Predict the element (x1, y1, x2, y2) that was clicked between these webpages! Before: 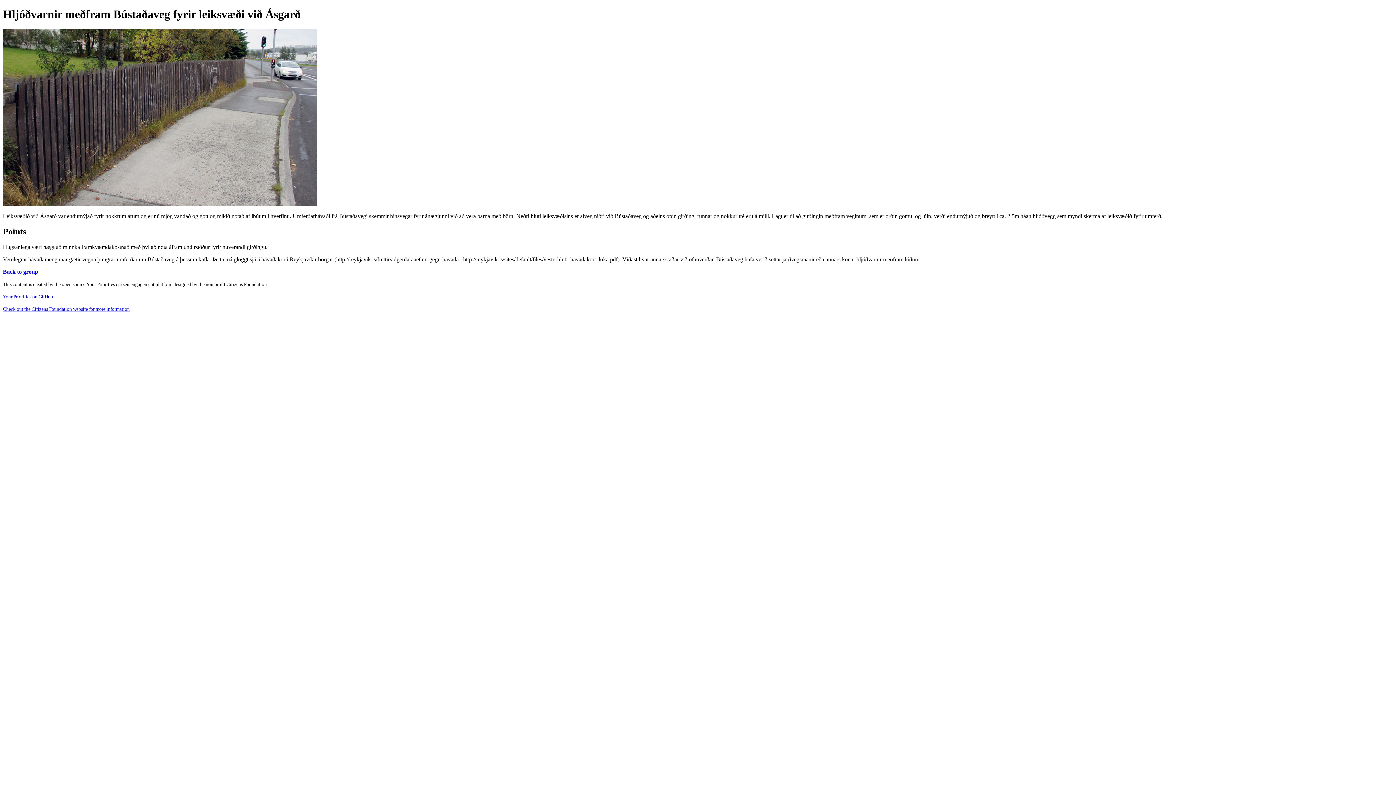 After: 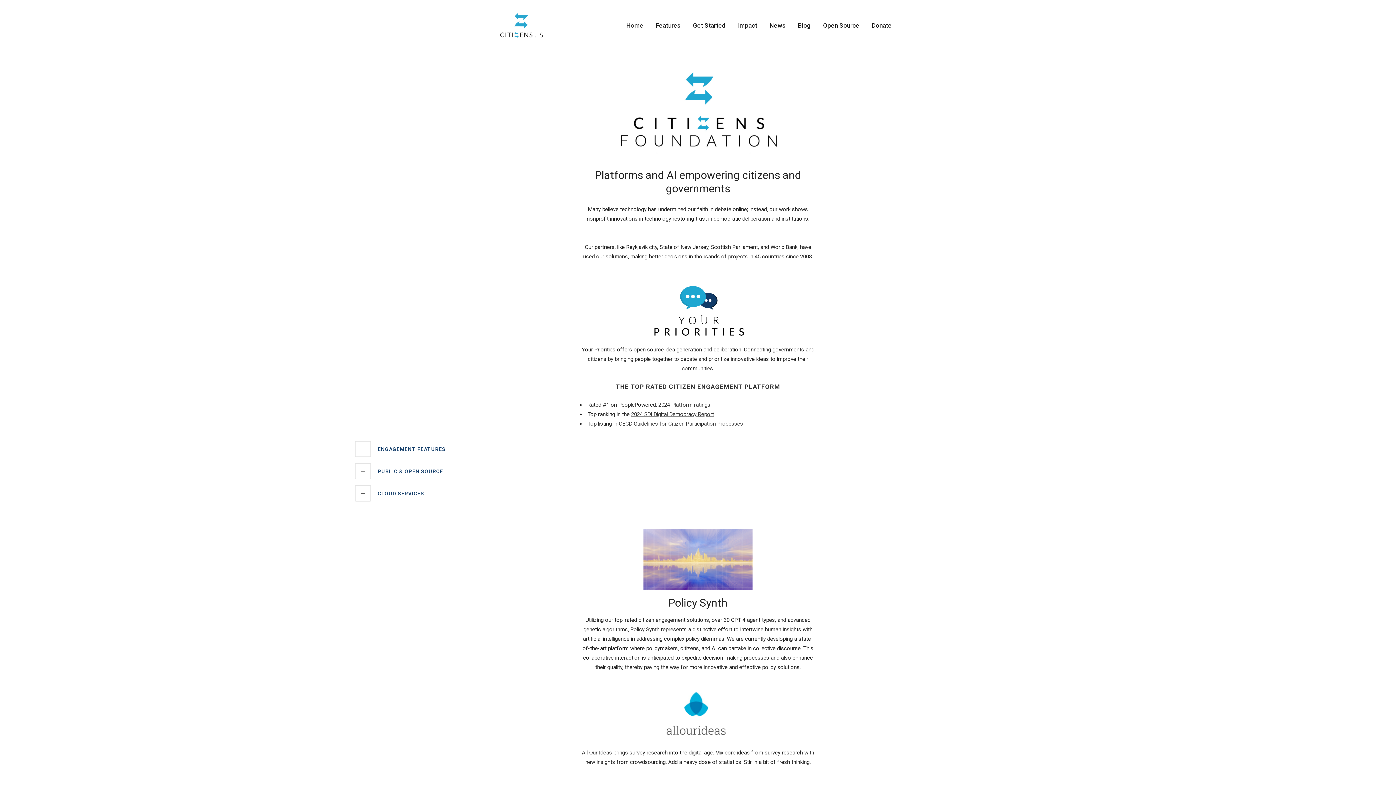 Action: bbox: (2, 306, 129, 311) label: Check out the Citizens Foundation website for more information